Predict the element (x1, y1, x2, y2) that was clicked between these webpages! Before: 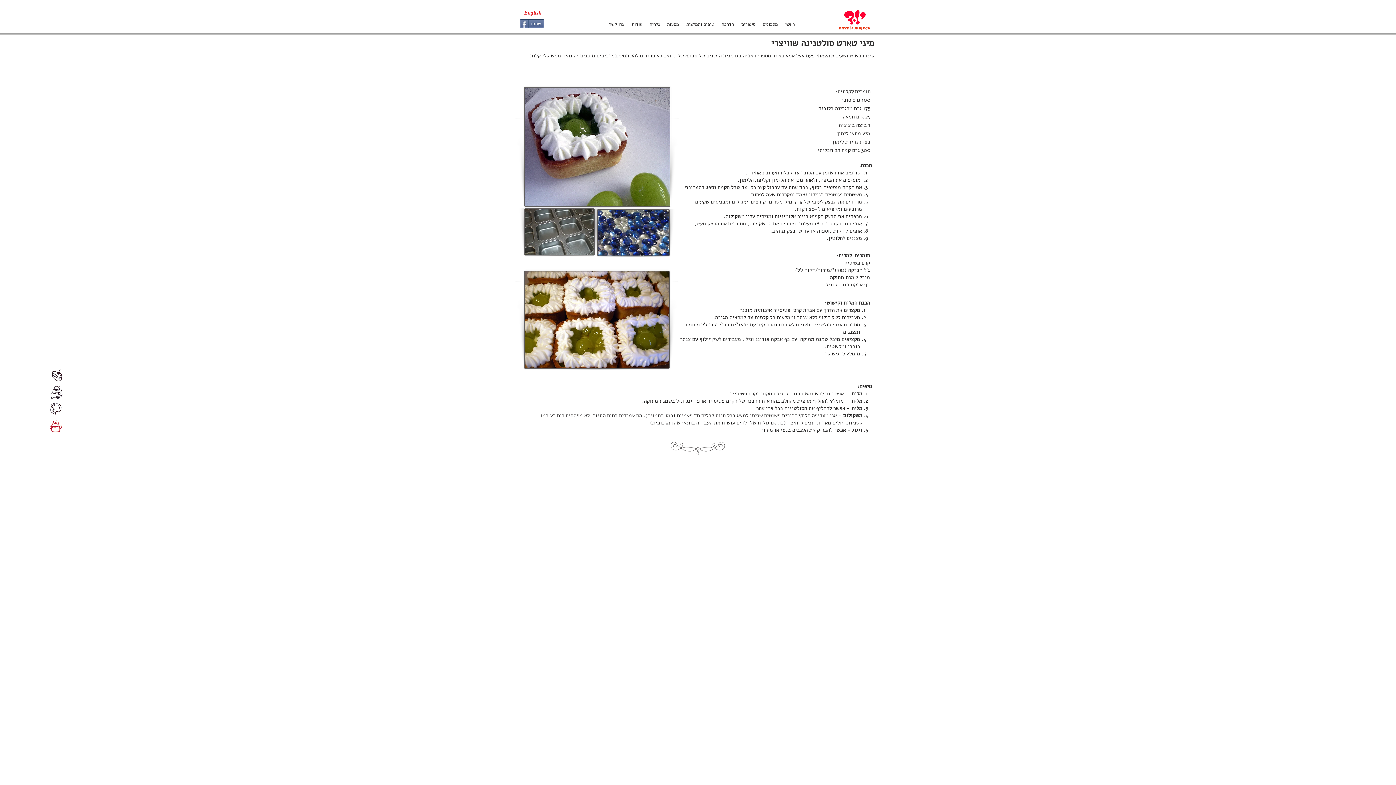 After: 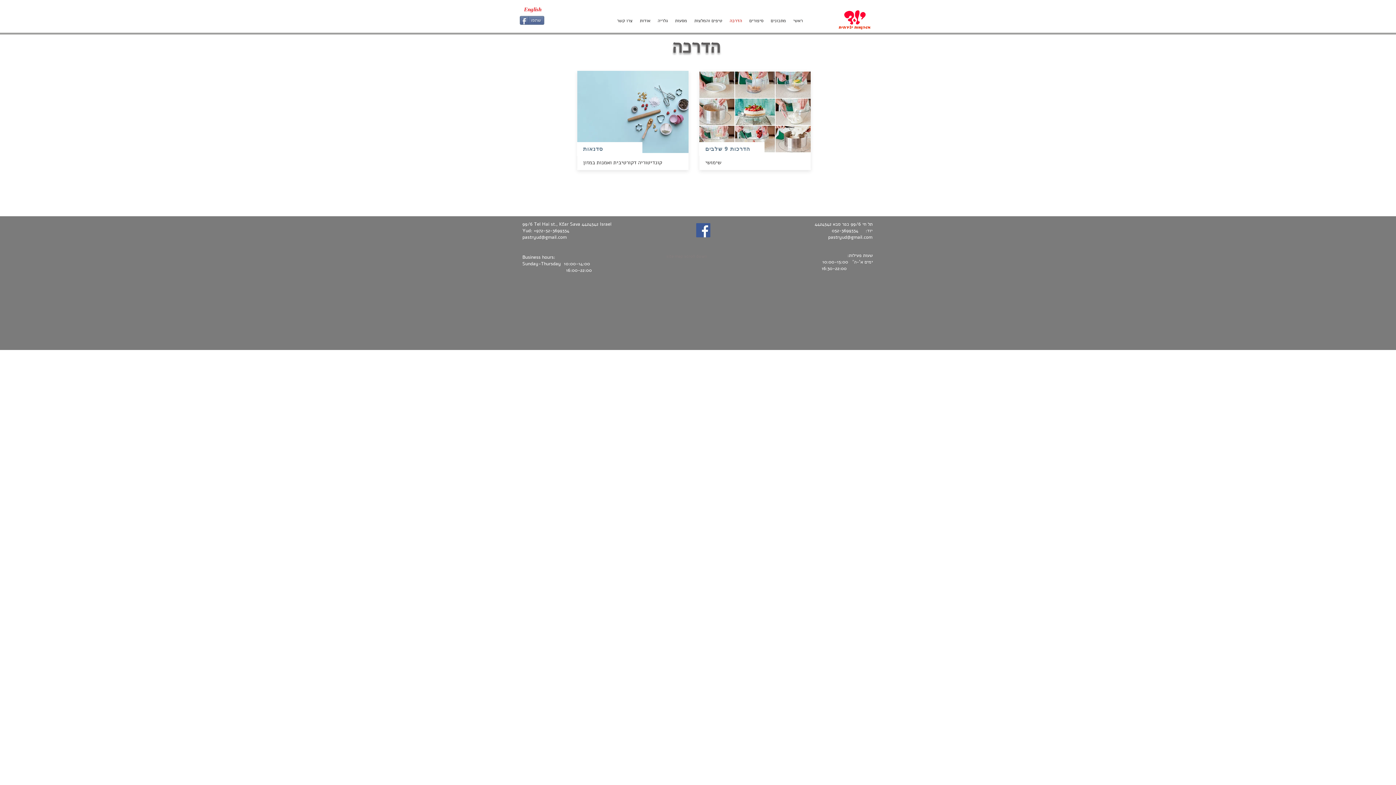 Action: bbox: (718, 16, 737, 32) label: הדרכה